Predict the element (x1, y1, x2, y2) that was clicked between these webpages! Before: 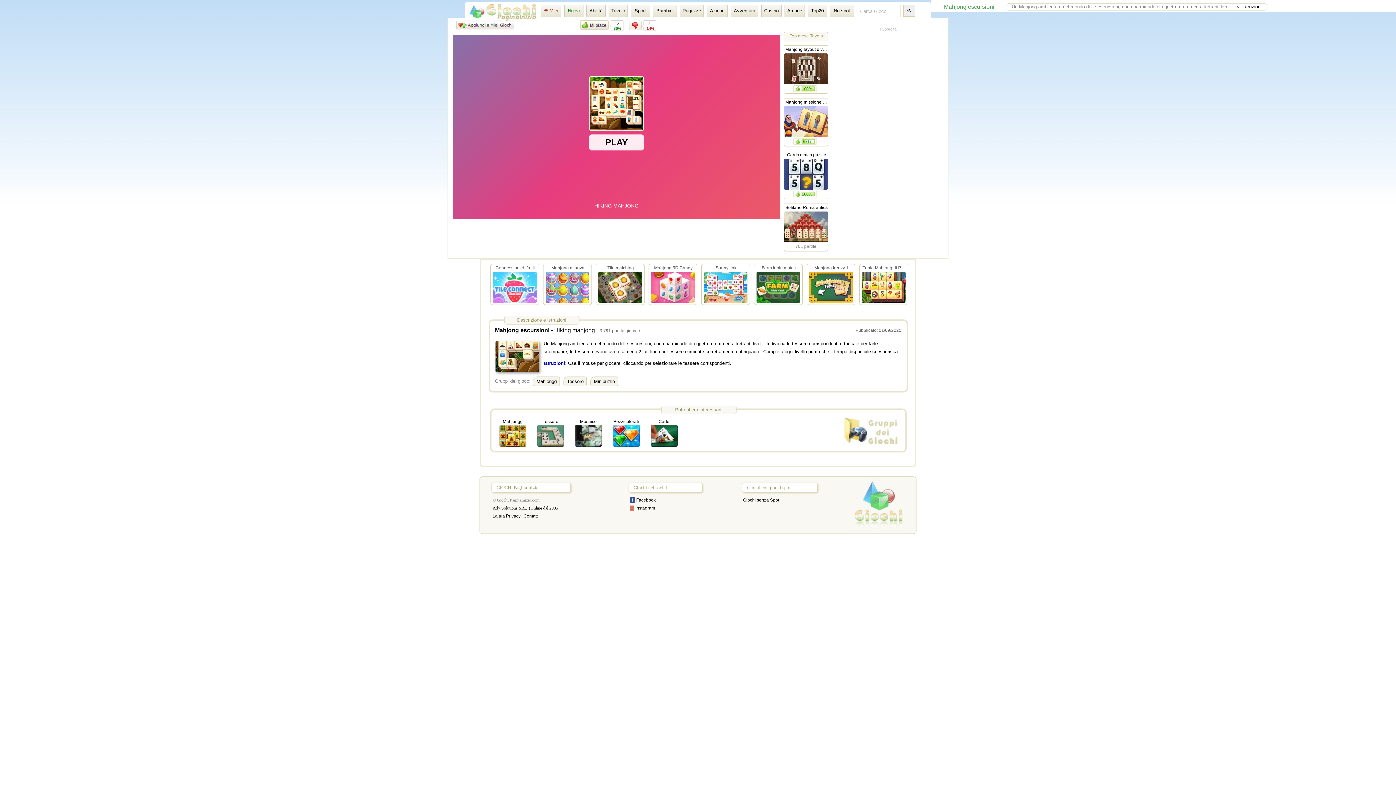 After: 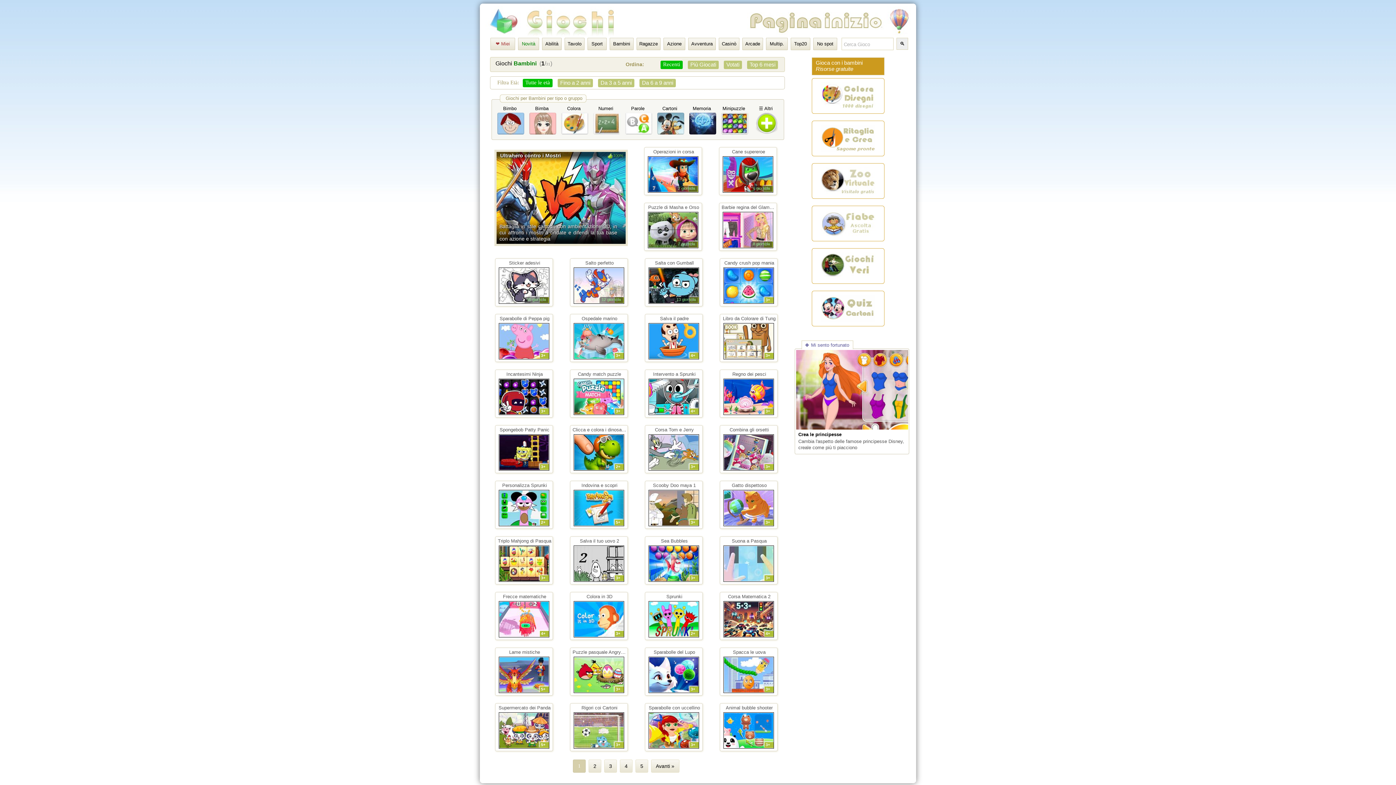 Action: bbox: (653, 4, 677, 17) label: Bambini